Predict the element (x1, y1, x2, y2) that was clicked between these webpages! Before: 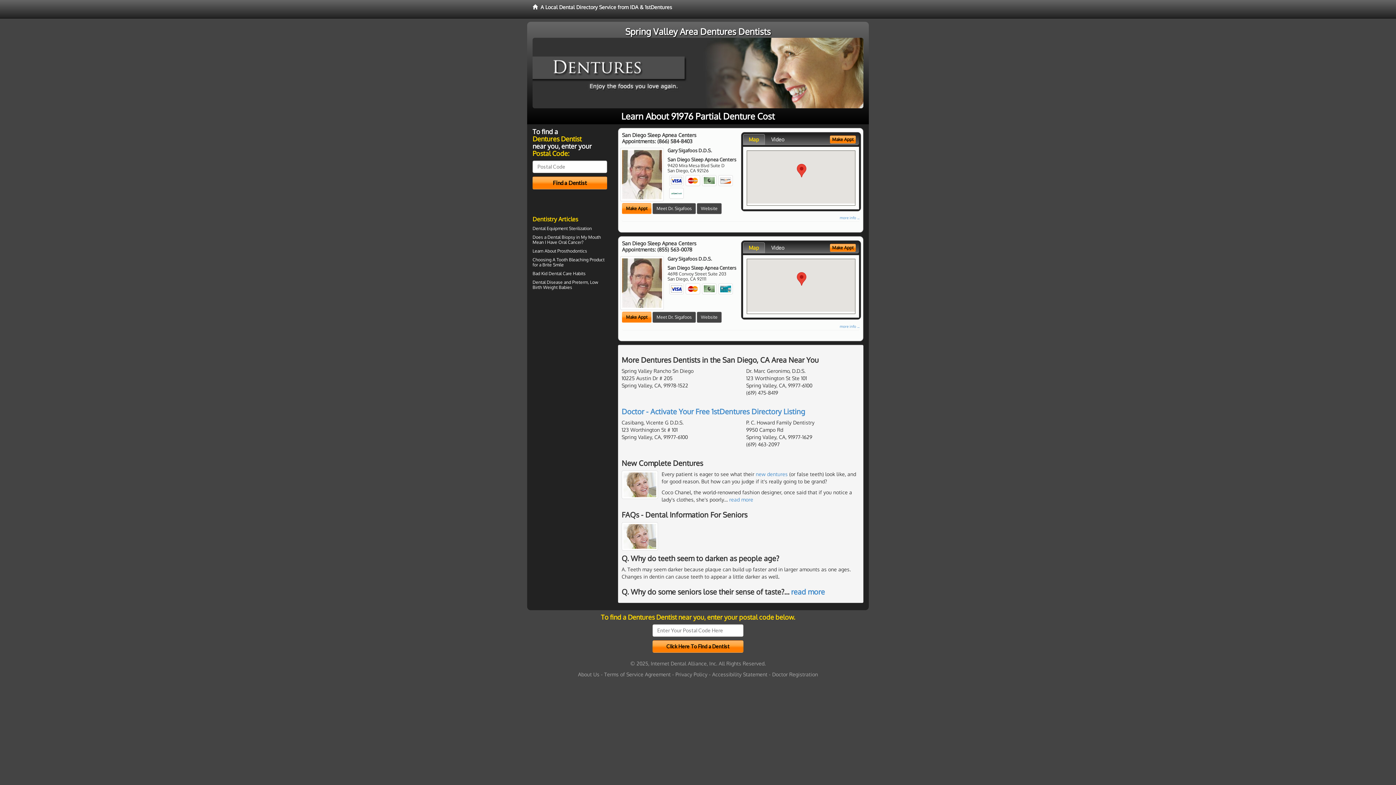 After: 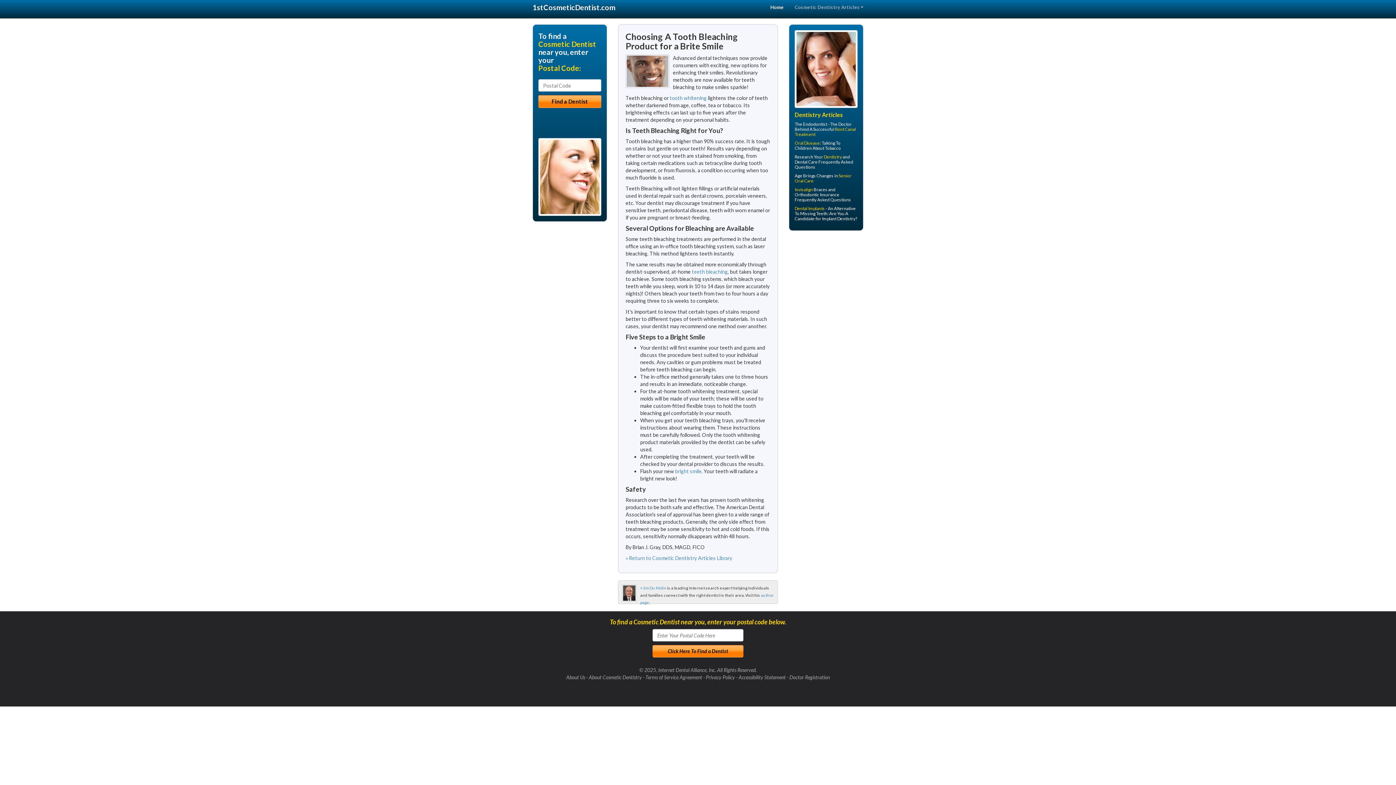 Action: label: Brite Smile bbox: (542, 262, 564, 267)